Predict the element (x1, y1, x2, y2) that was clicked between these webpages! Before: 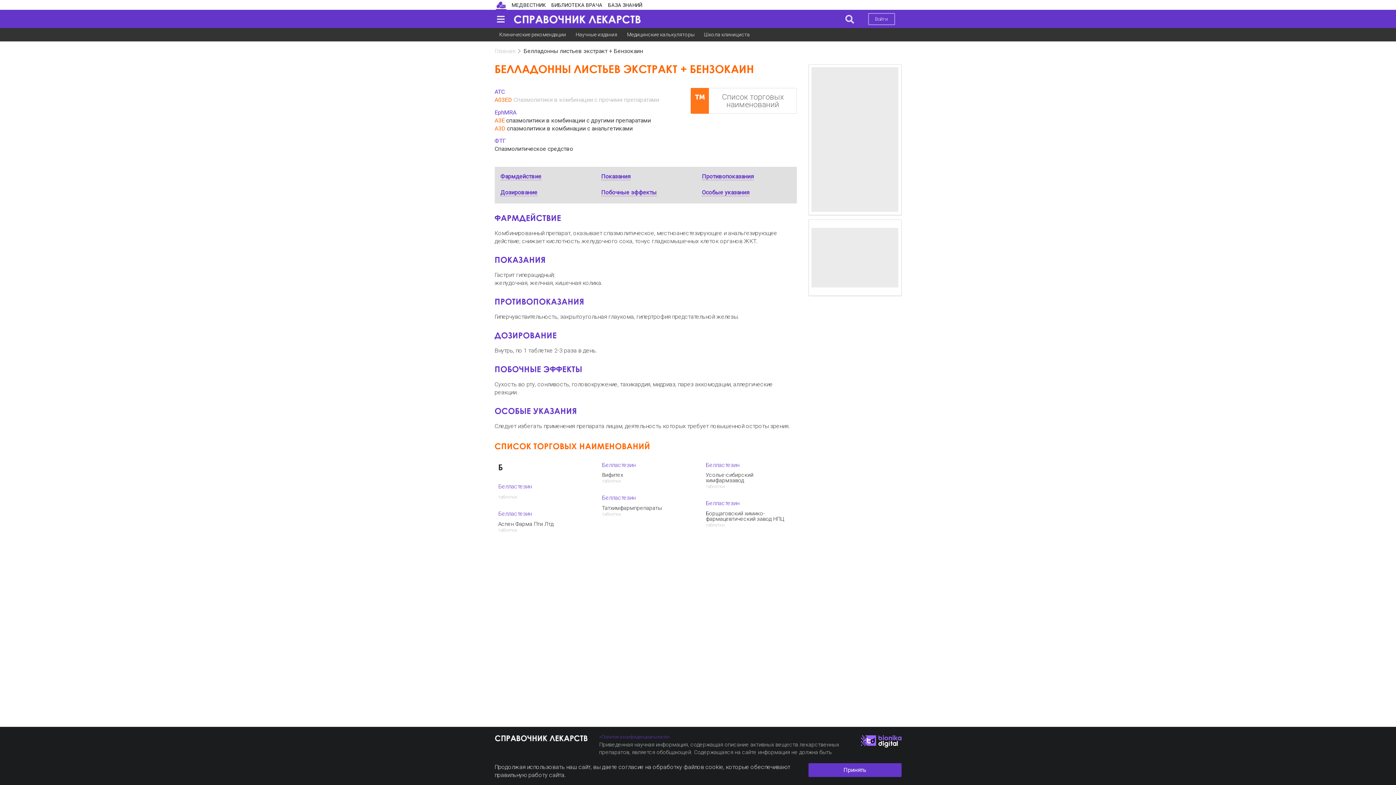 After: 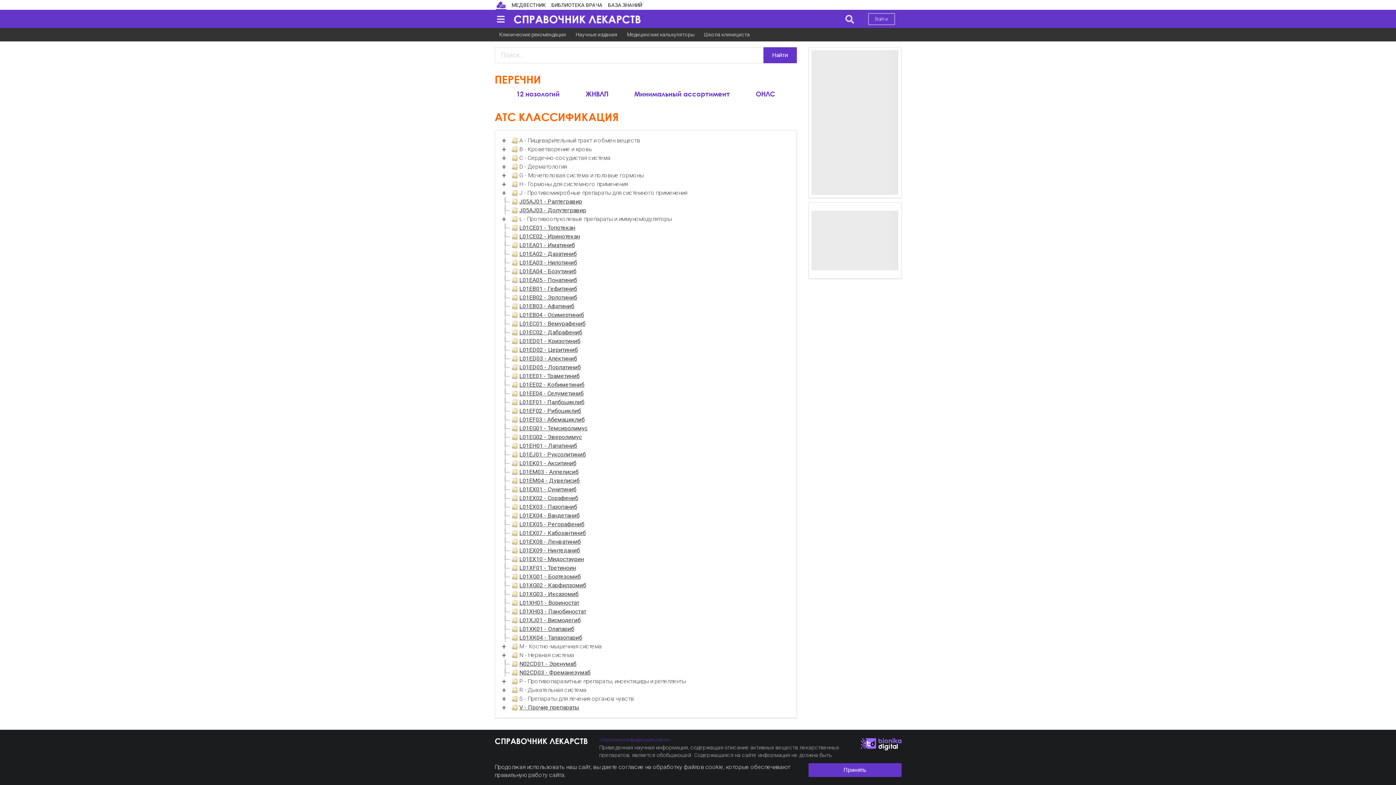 Action: bbox: (513, 9, 640, 28)